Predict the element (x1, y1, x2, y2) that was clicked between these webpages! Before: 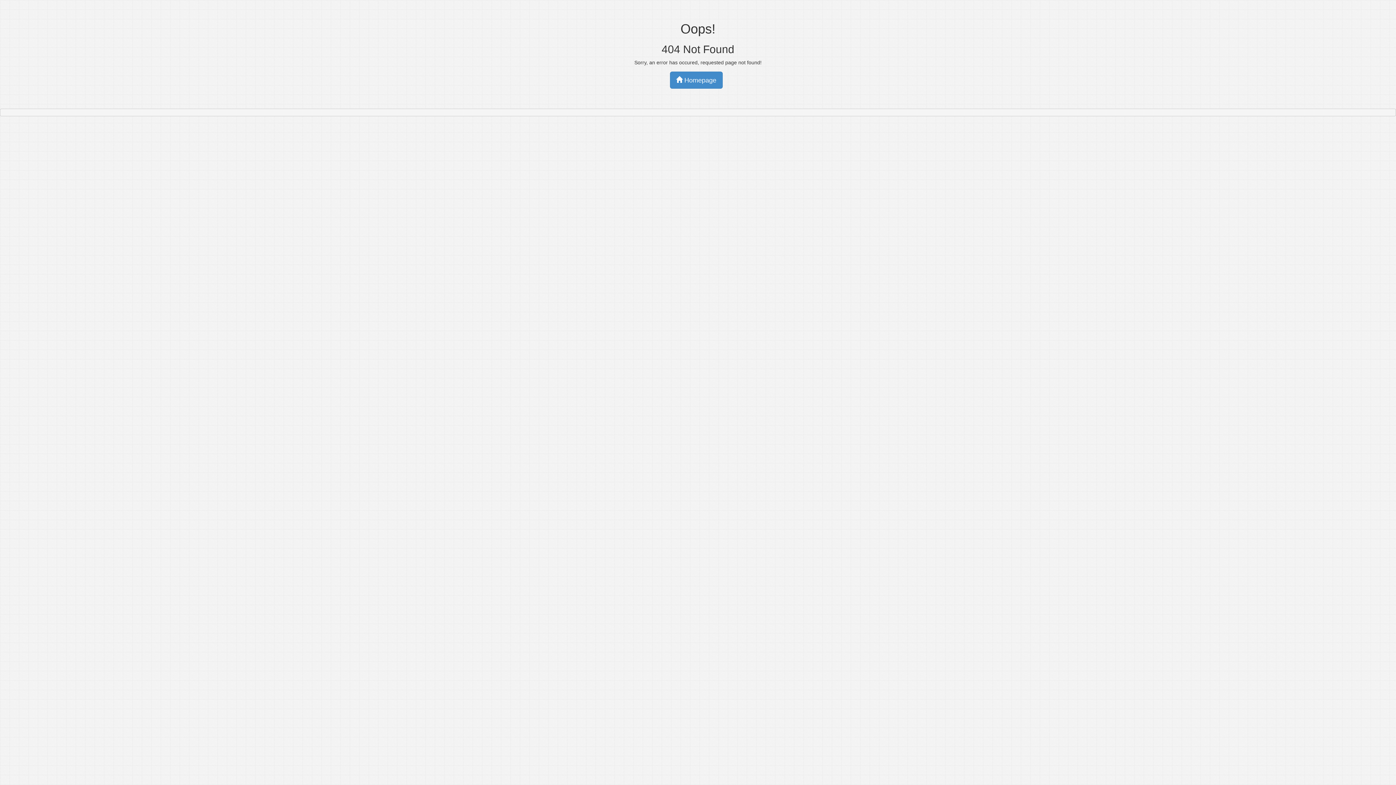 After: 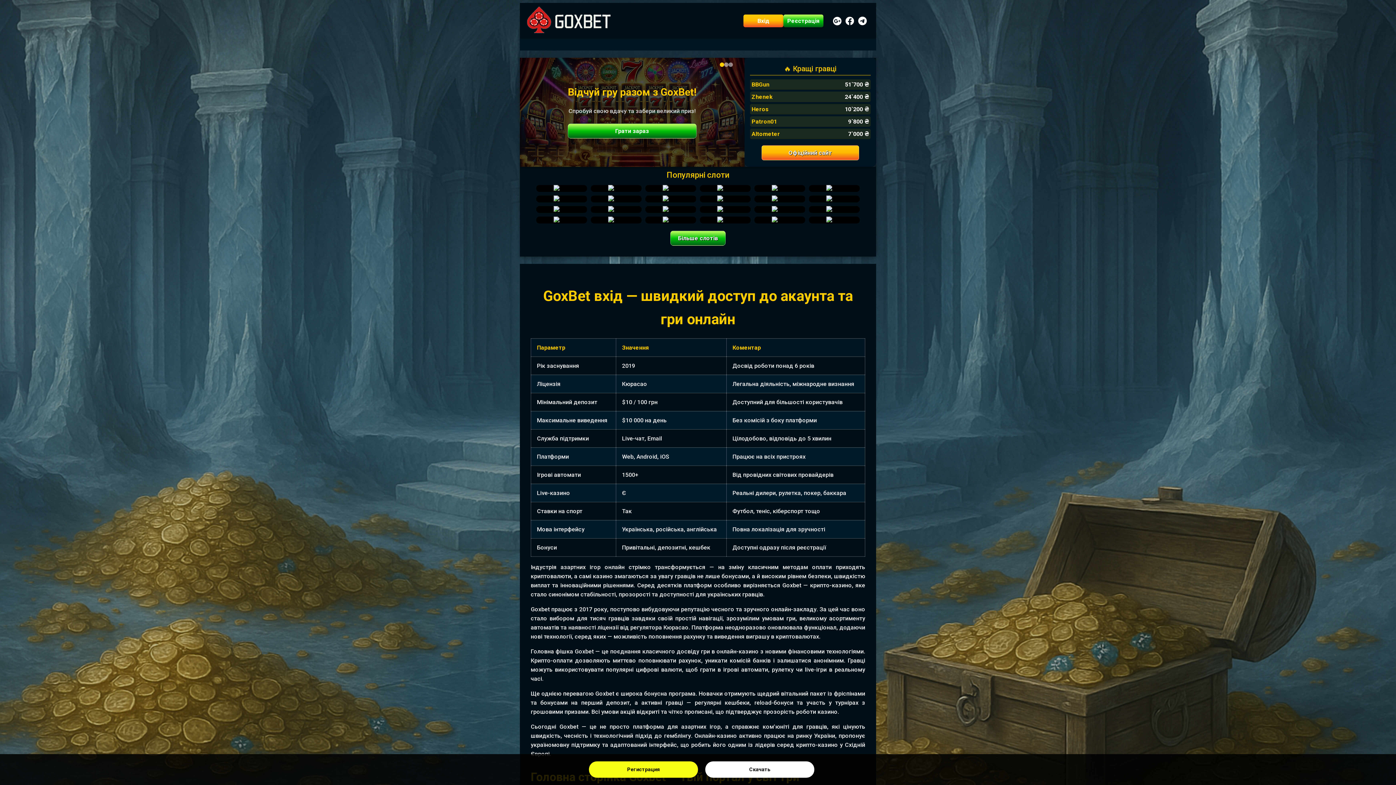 Action: bbox: (670, 71, 722, 88) label:  Homepage